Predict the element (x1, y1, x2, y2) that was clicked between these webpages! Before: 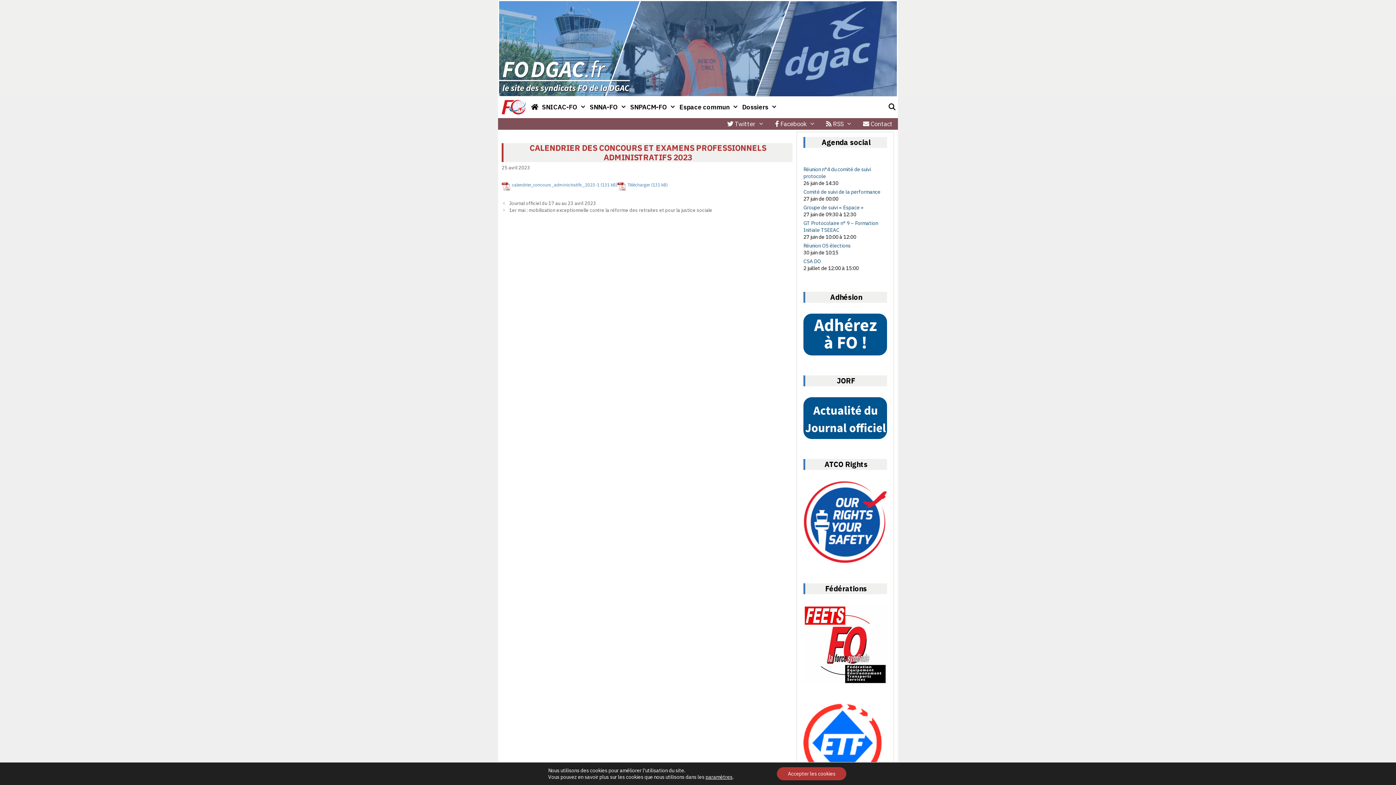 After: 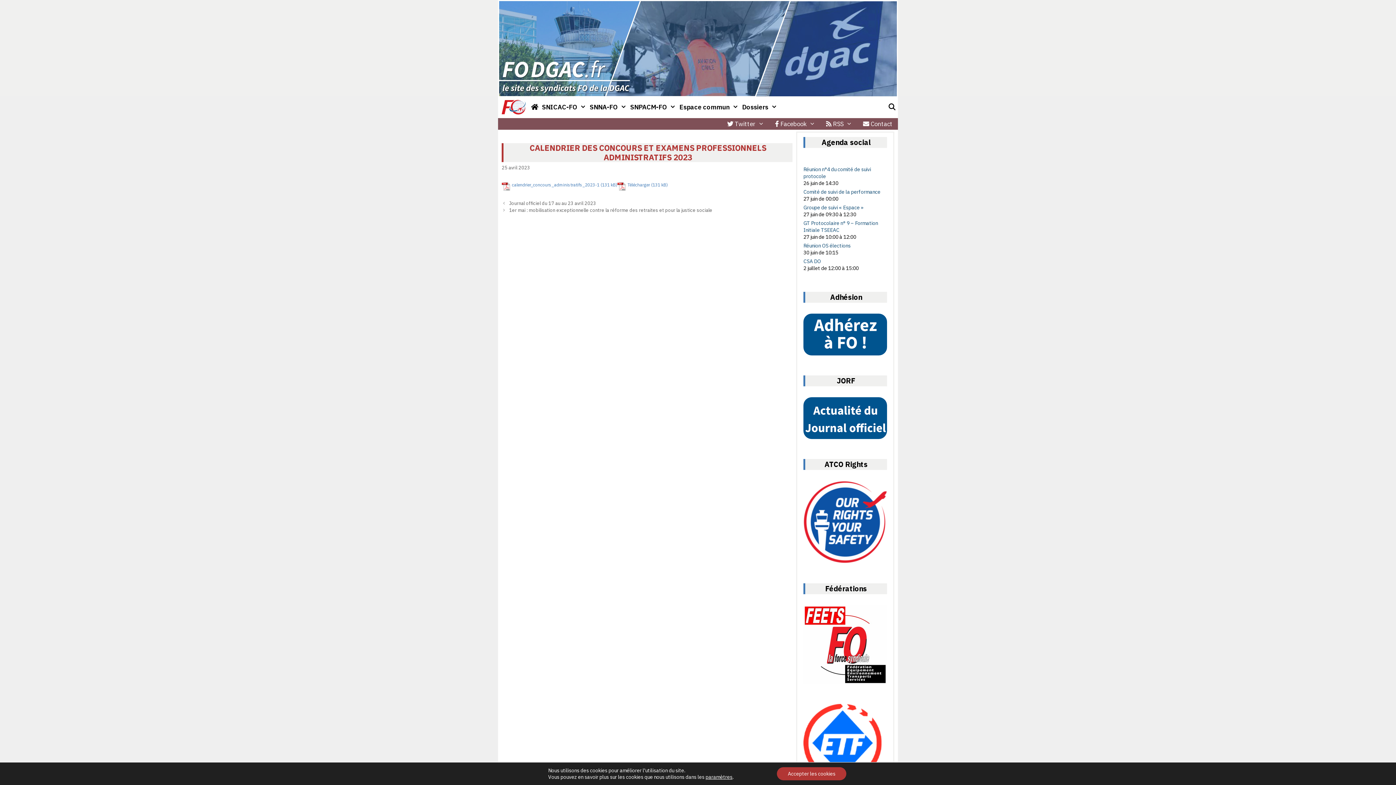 Action: bbox: (501, 182, 617, 190) label: calendrier_concours_administratifs_2023-1